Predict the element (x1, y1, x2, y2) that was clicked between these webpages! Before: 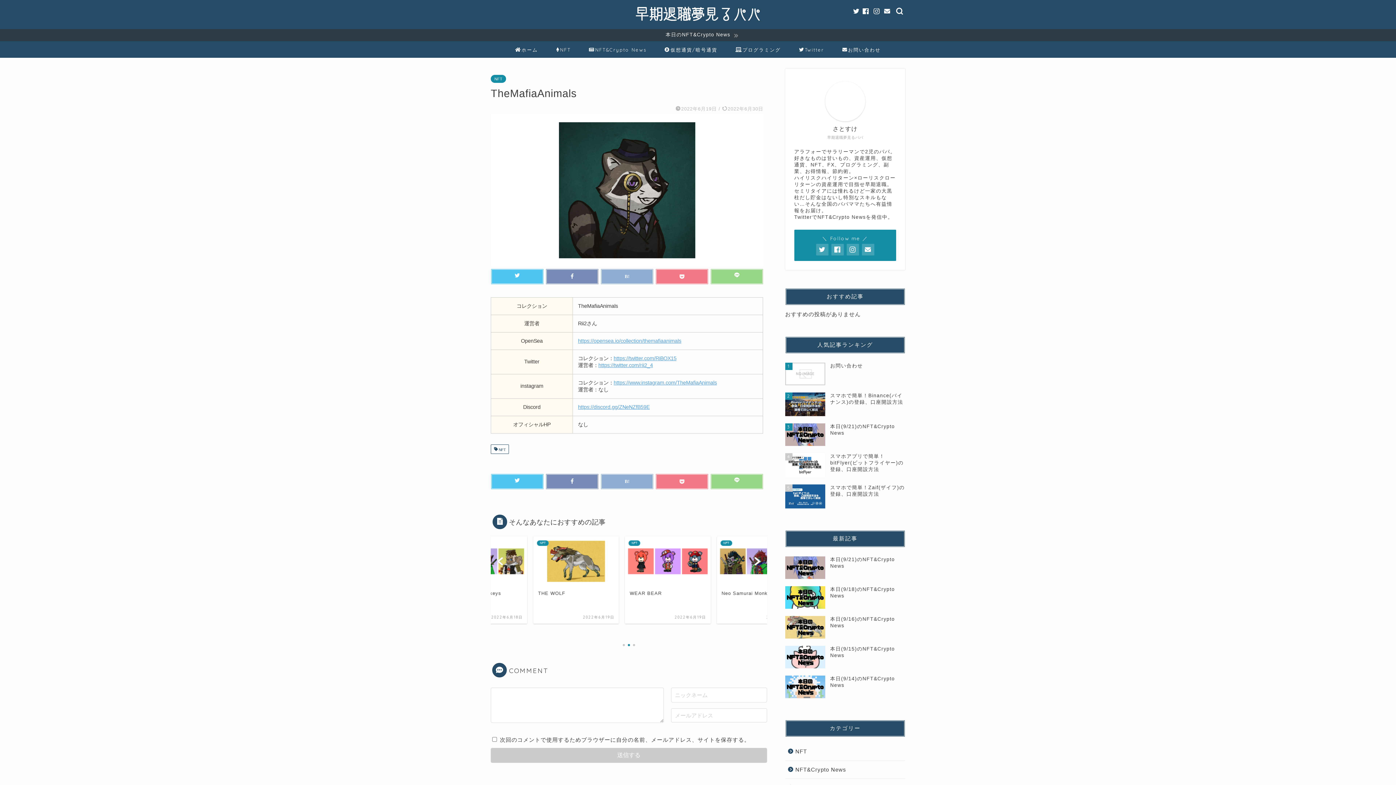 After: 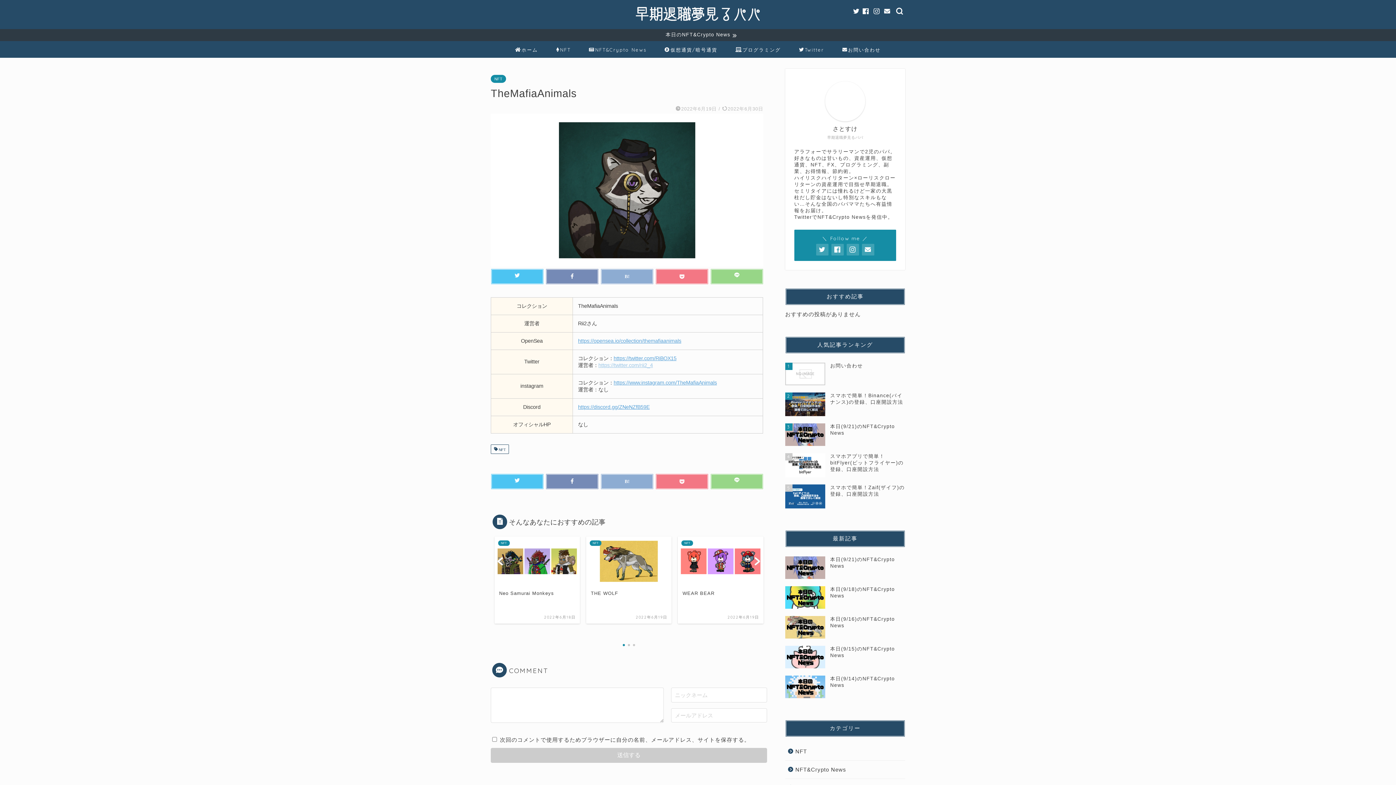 Action: label: https://twitter.com/rii2_4 bbox: (598, 362, 653, 368)